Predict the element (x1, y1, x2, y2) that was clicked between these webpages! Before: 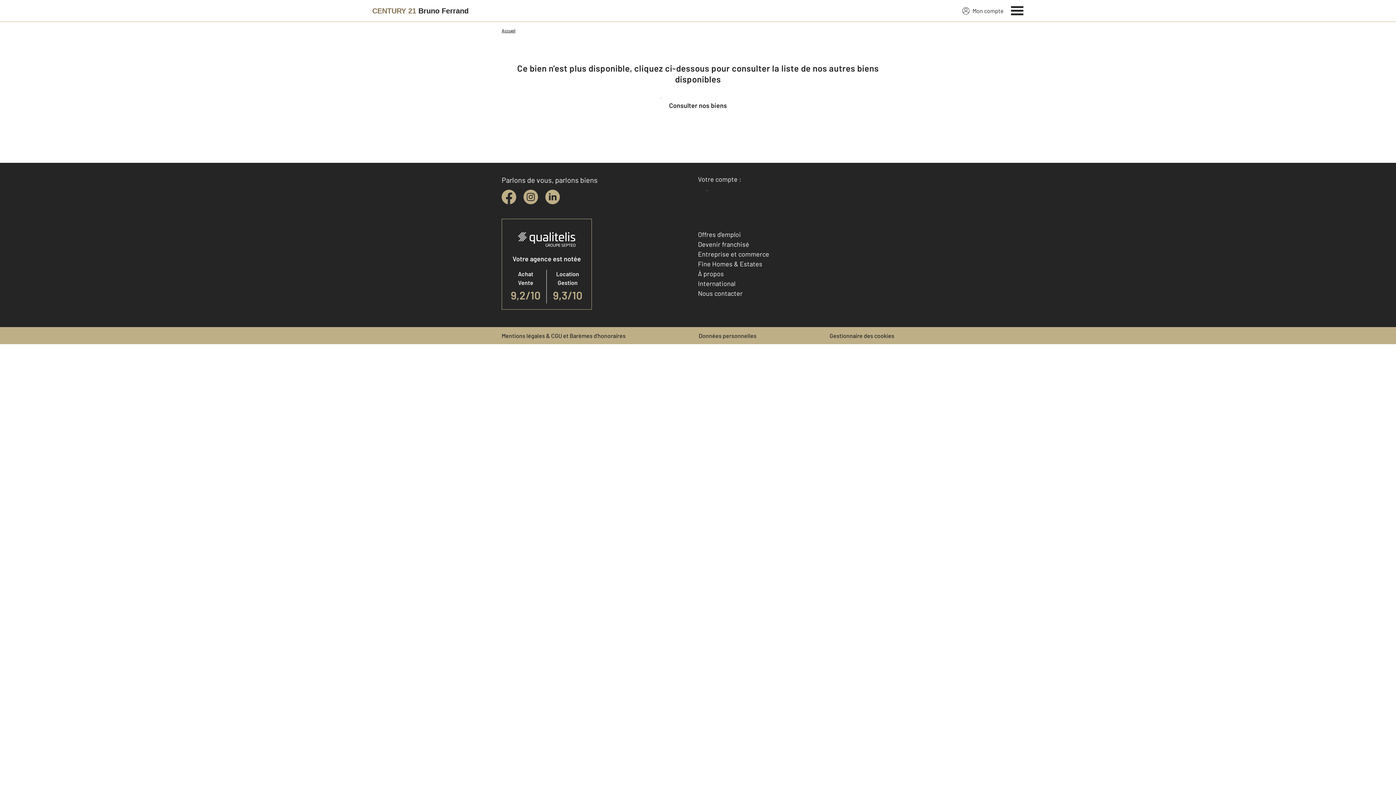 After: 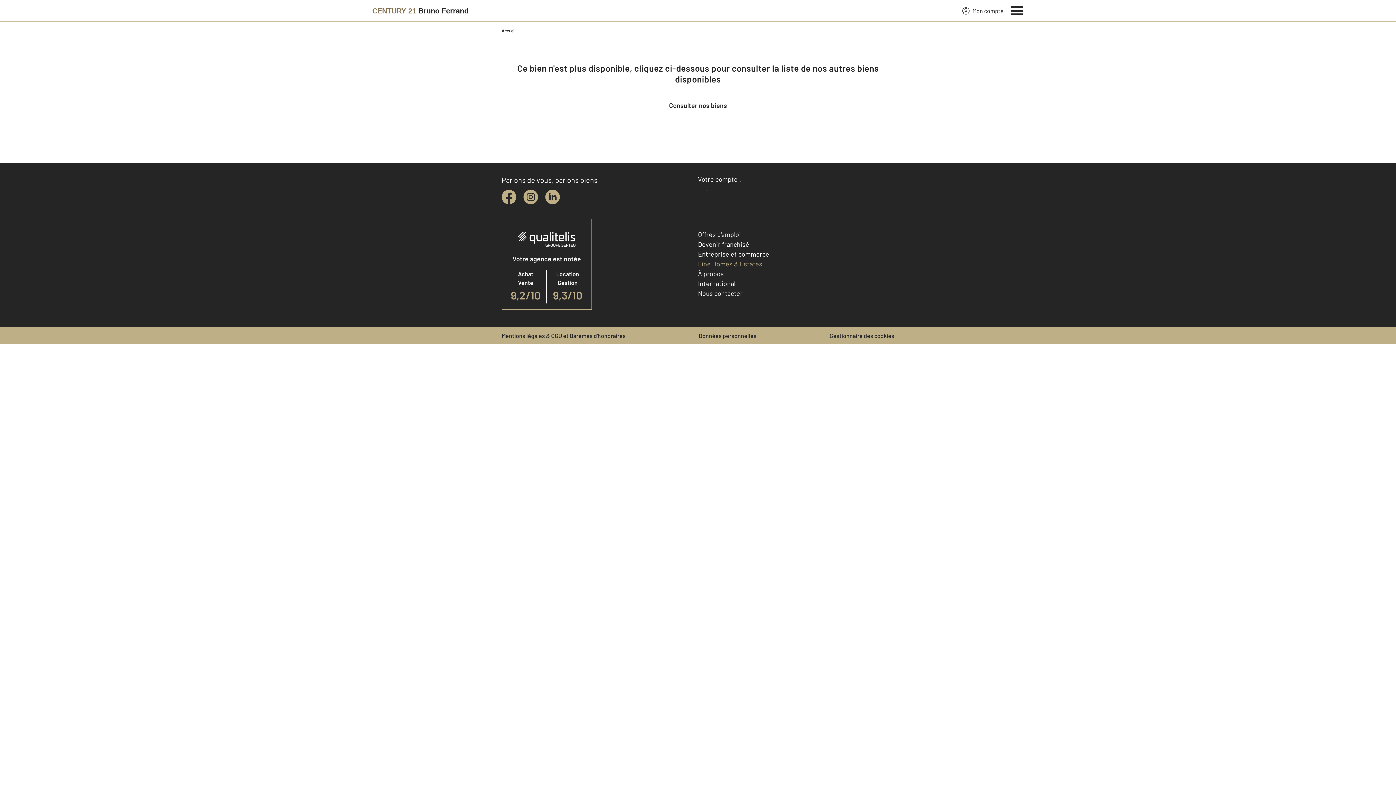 Action: label: Fine Homes & Estates bbox: (698, 260, 762, 268)